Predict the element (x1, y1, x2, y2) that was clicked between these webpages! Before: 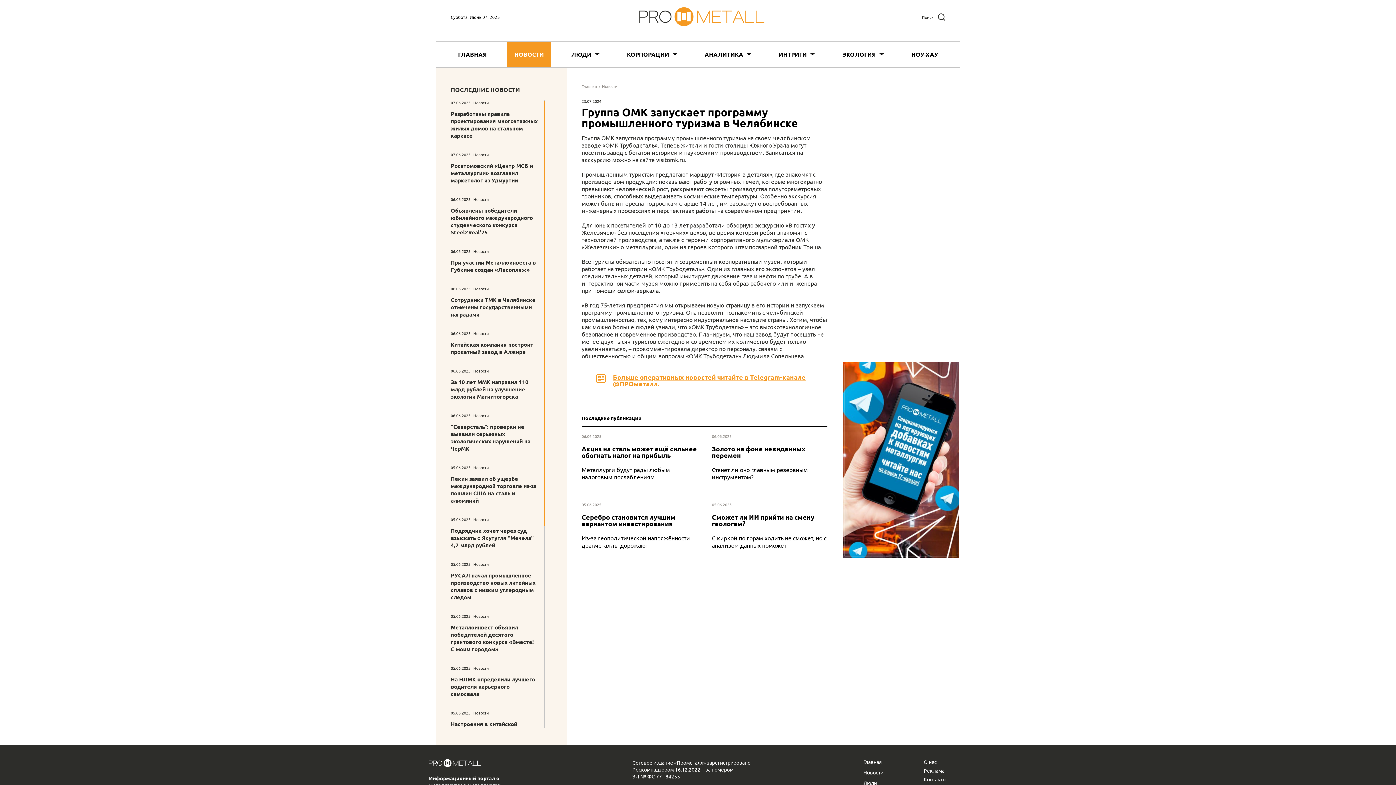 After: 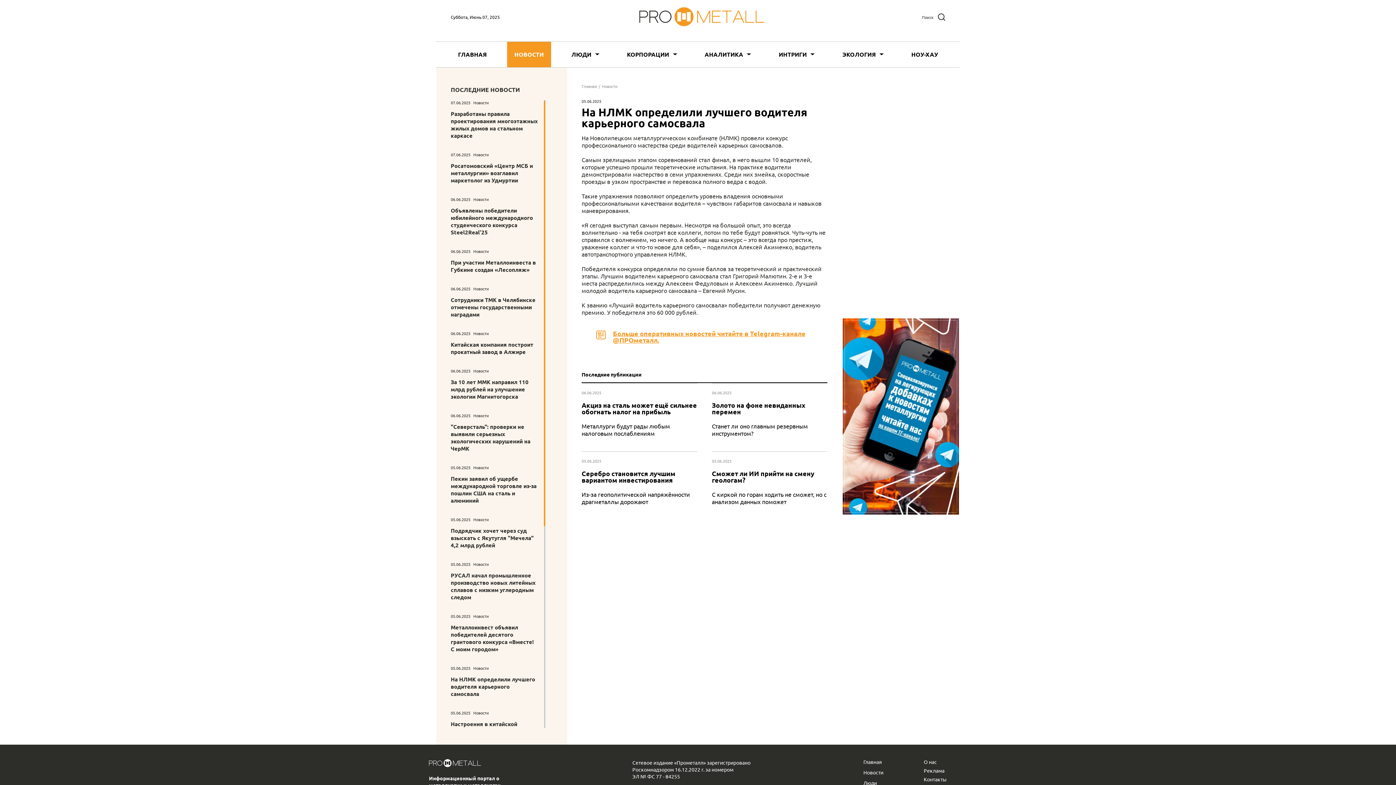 Action: label: На НЛМК определили лучшего водителя карьерного самосвала bbox: (450, 676, 535, 697)